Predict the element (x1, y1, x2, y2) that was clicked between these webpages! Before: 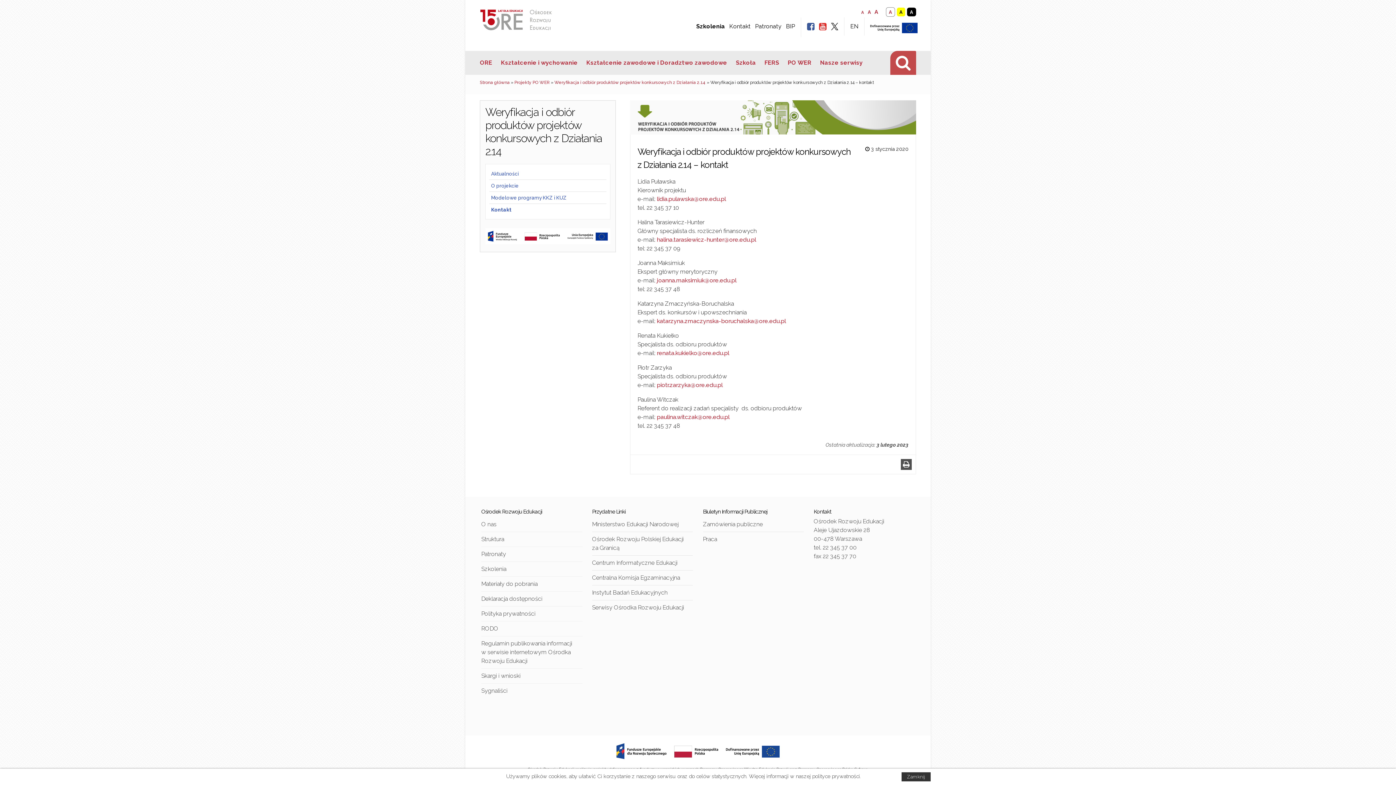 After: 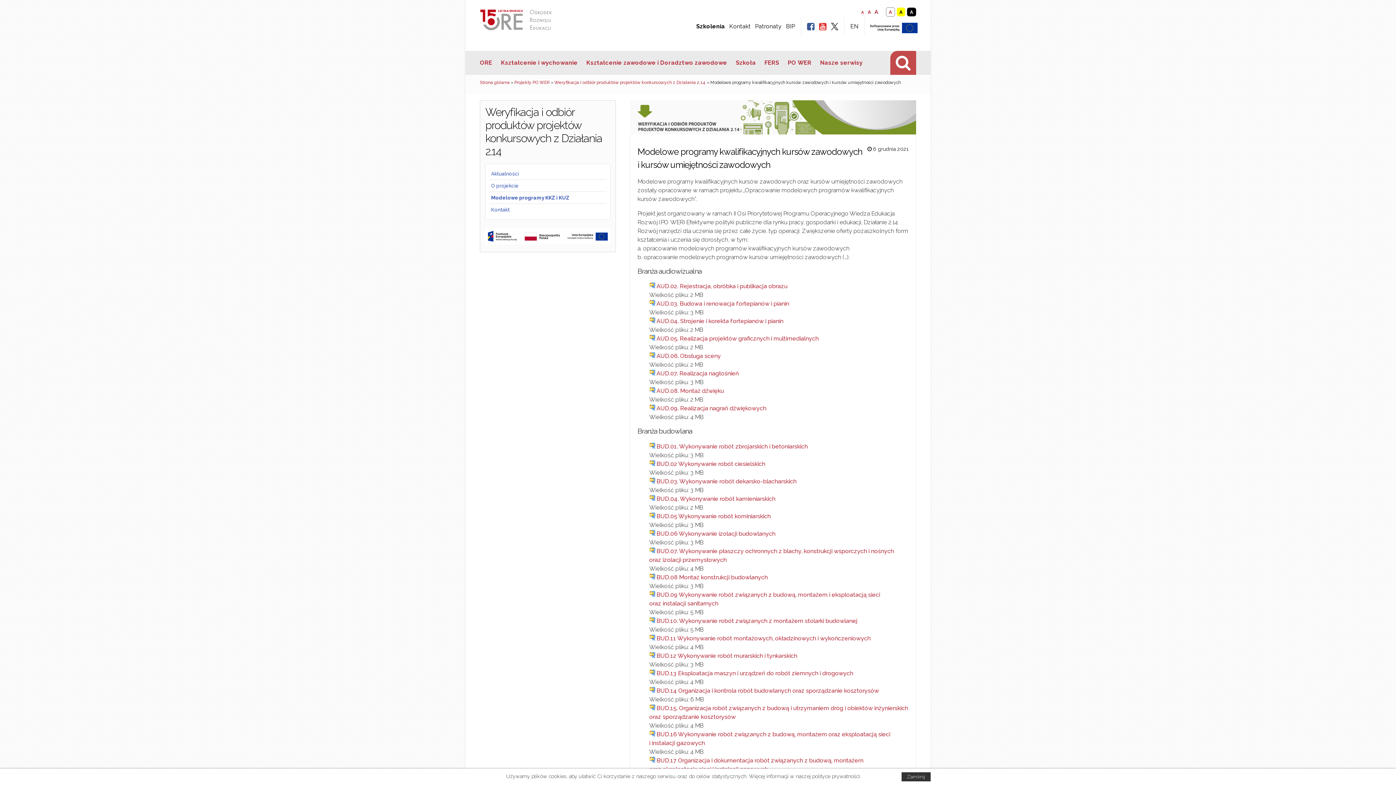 Action: bbox: (489, 192, 606, 204) label: Modelowe programy KKZ i KUZ